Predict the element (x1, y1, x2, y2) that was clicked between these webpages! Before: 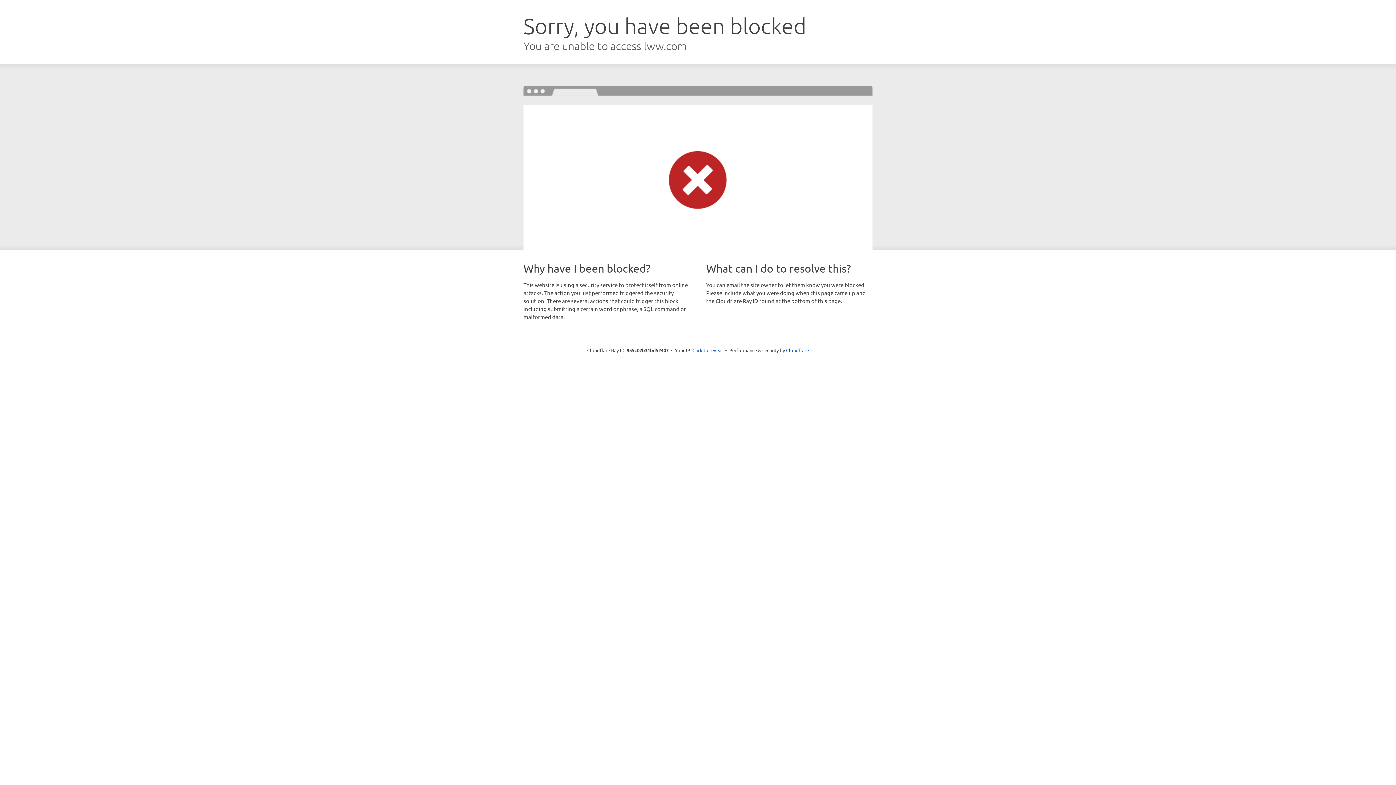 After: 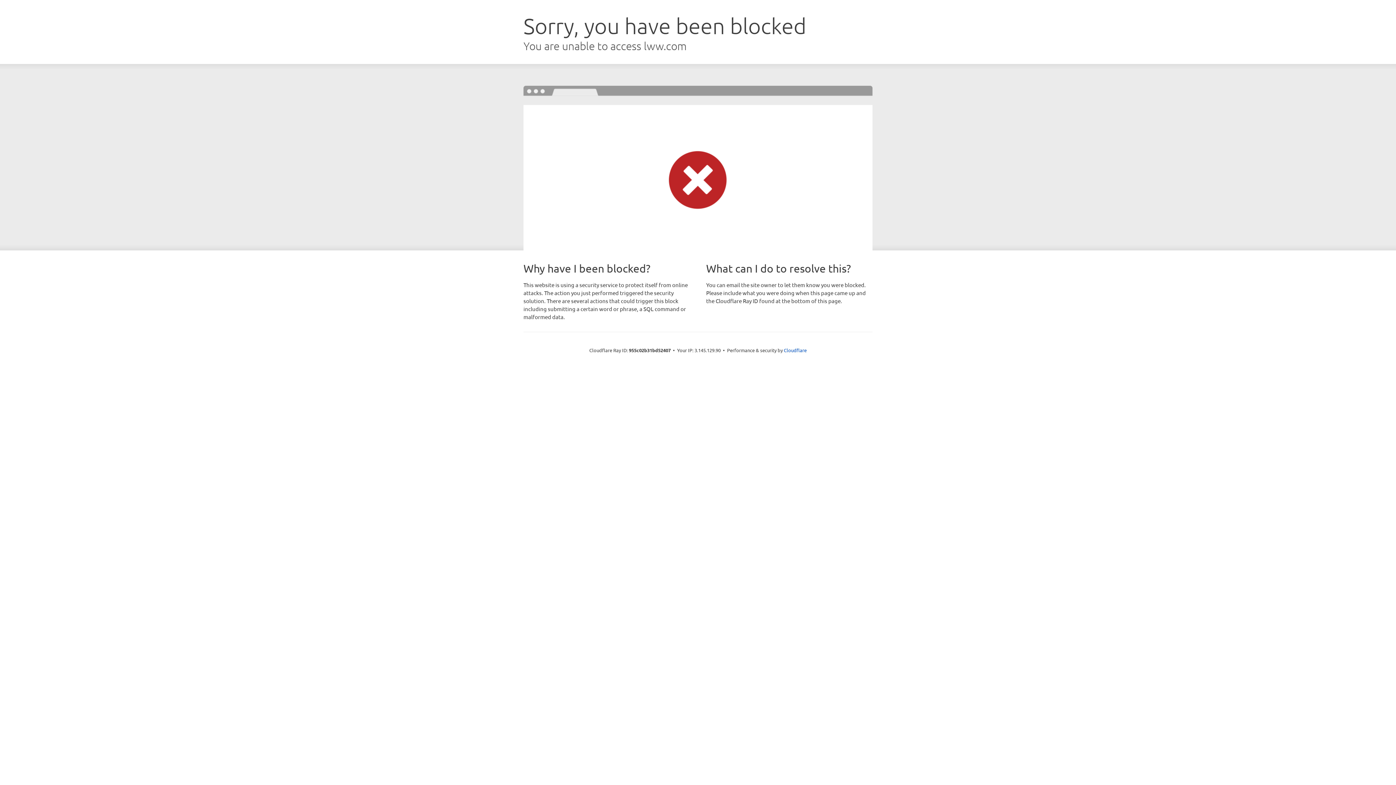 Action: label: Click to reveal bbox: (692, 346, 723, 353)